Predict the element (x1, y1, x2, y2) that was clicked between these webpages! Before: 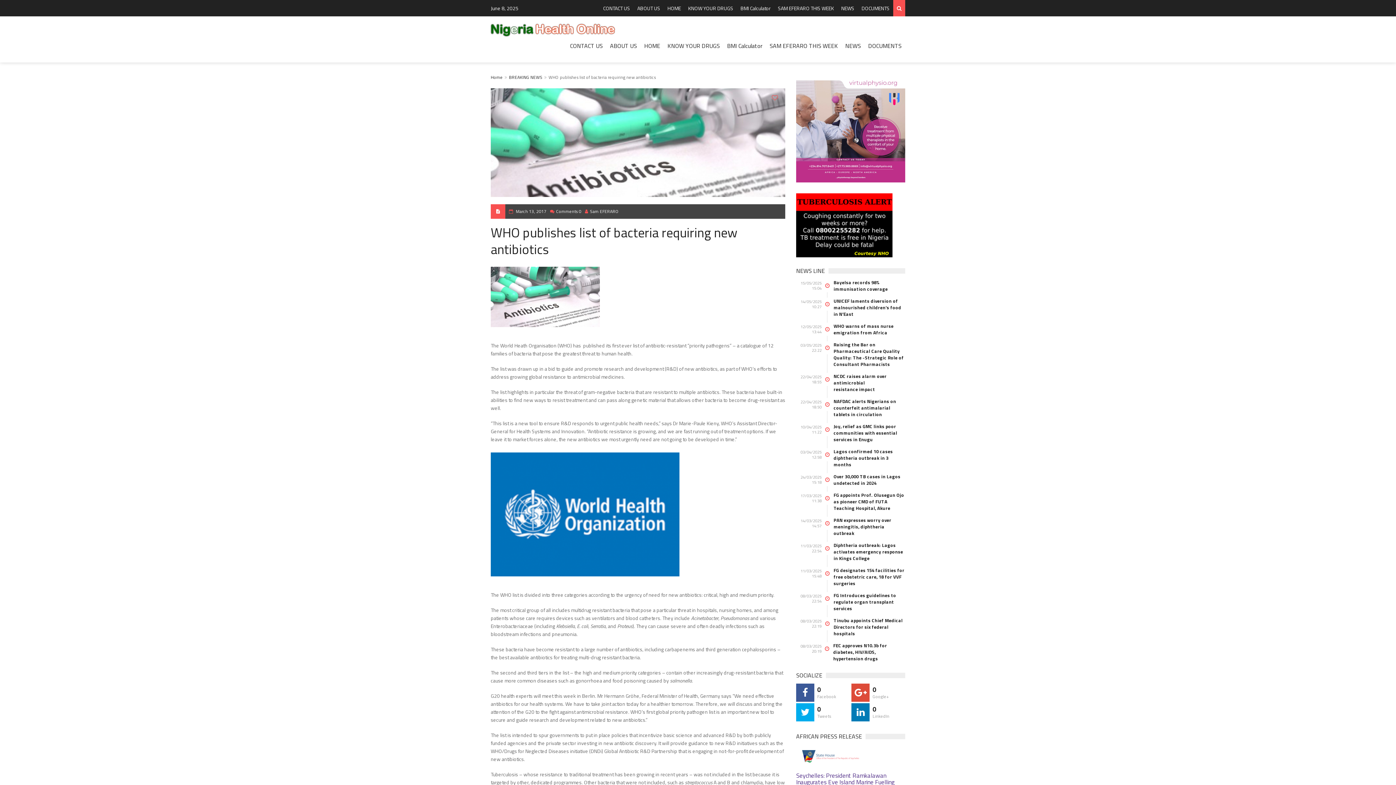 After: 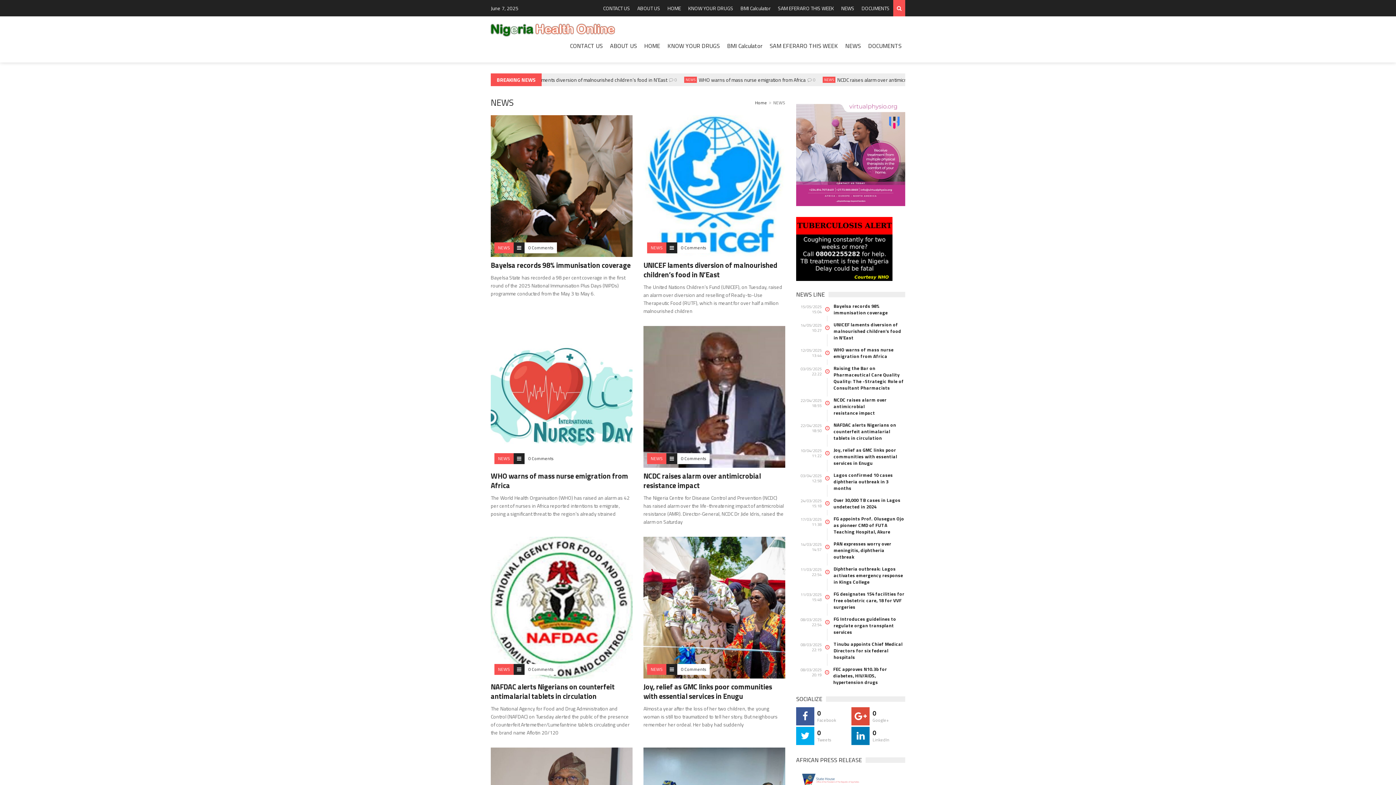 Action: label: NEWS bbox: (841, 36, 864, 55)